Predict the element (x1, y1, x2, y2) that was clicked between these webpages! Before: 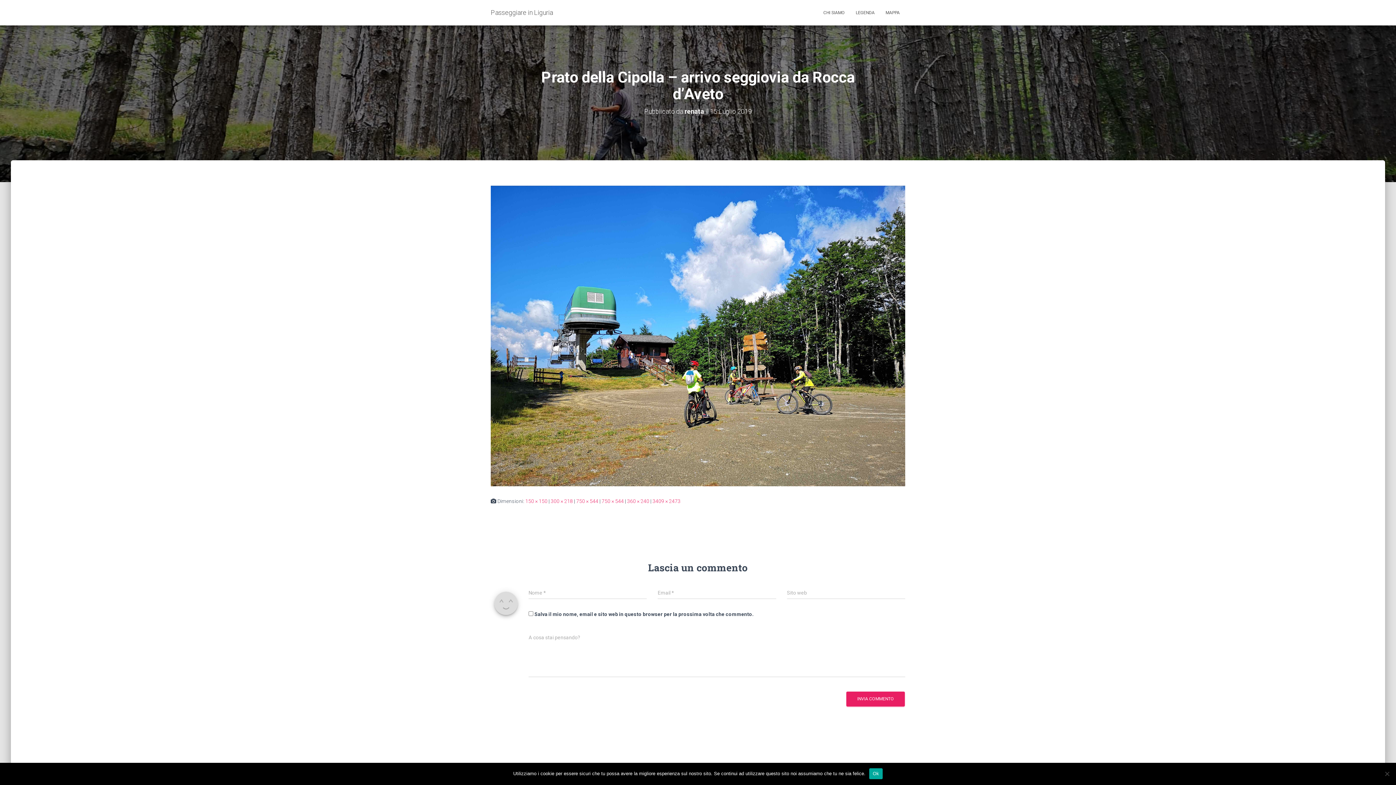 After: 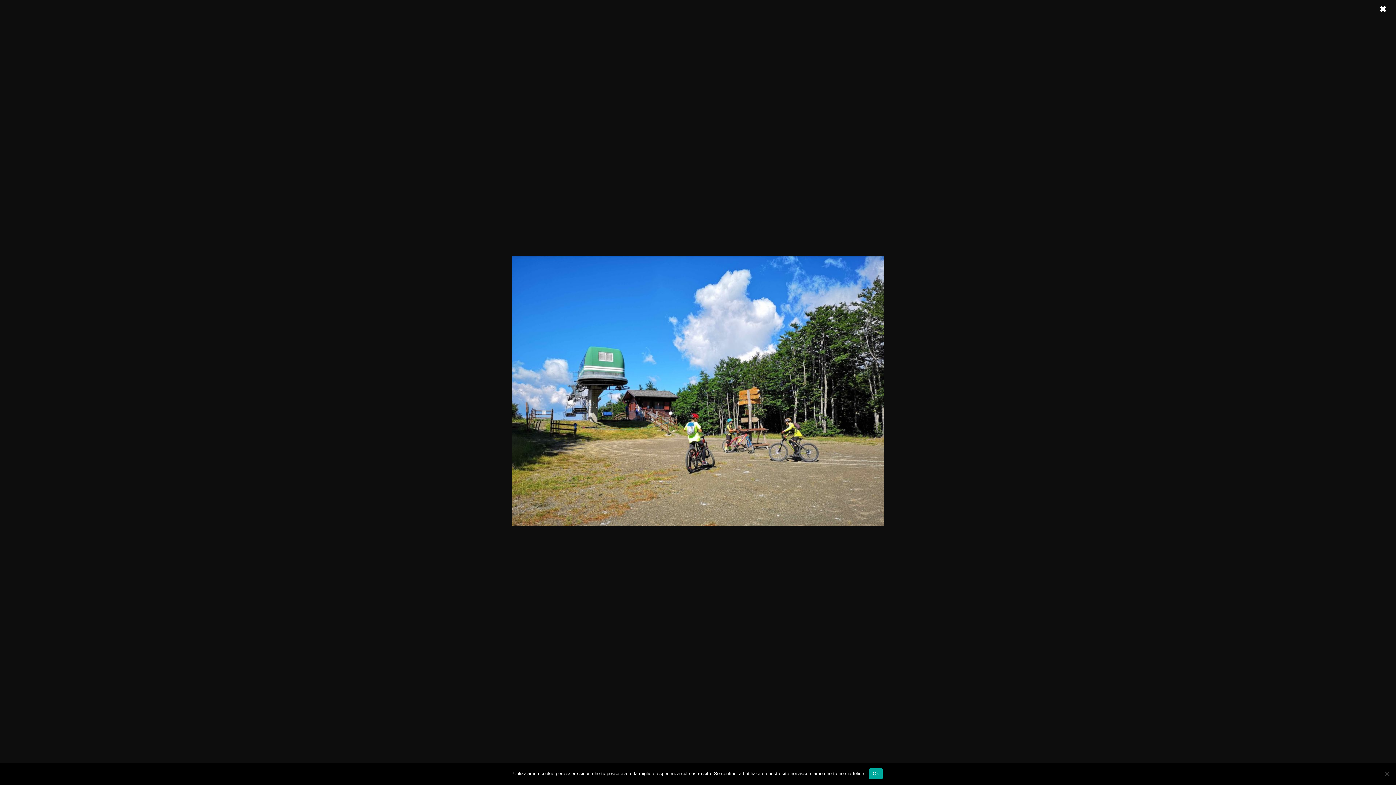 Action: bbox: (601, 498, 624, 504) label: 750 × 544